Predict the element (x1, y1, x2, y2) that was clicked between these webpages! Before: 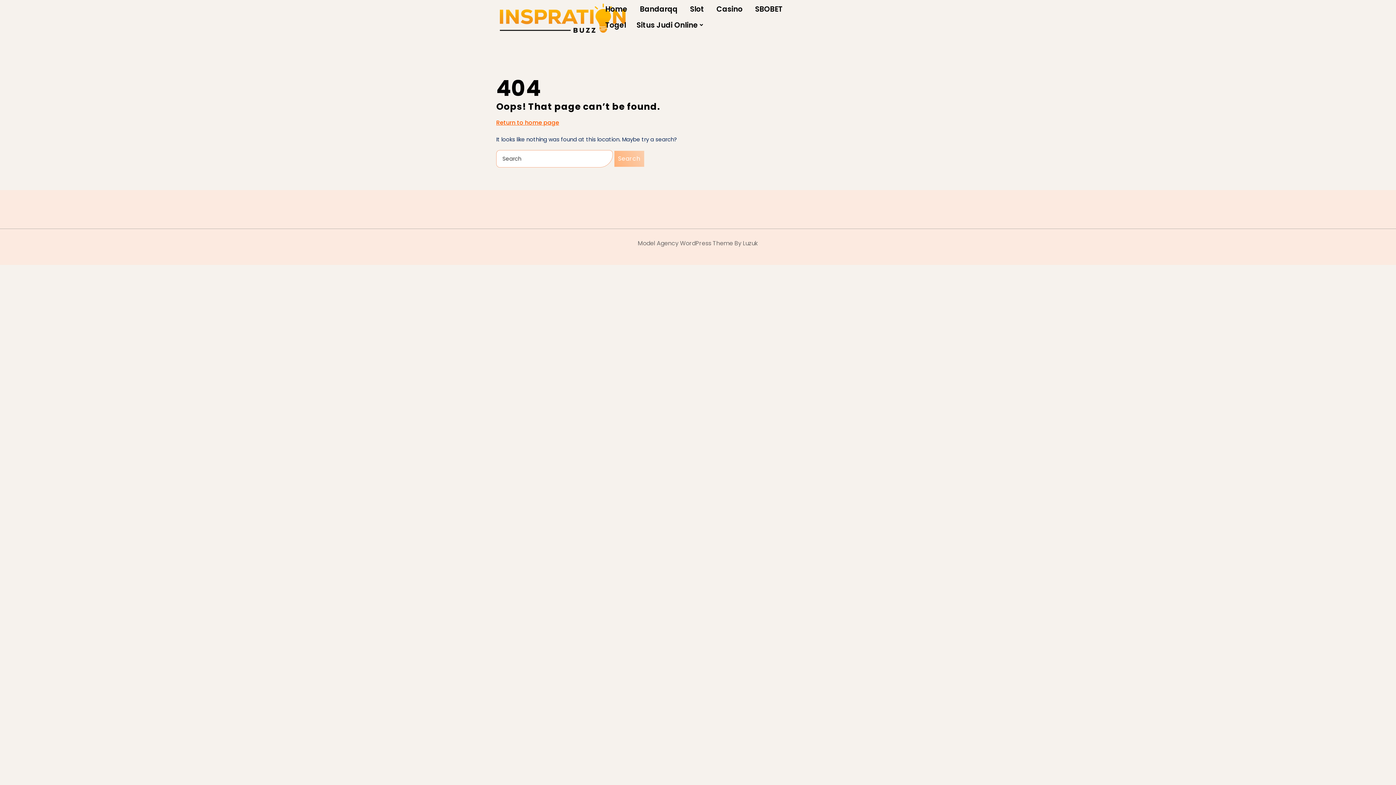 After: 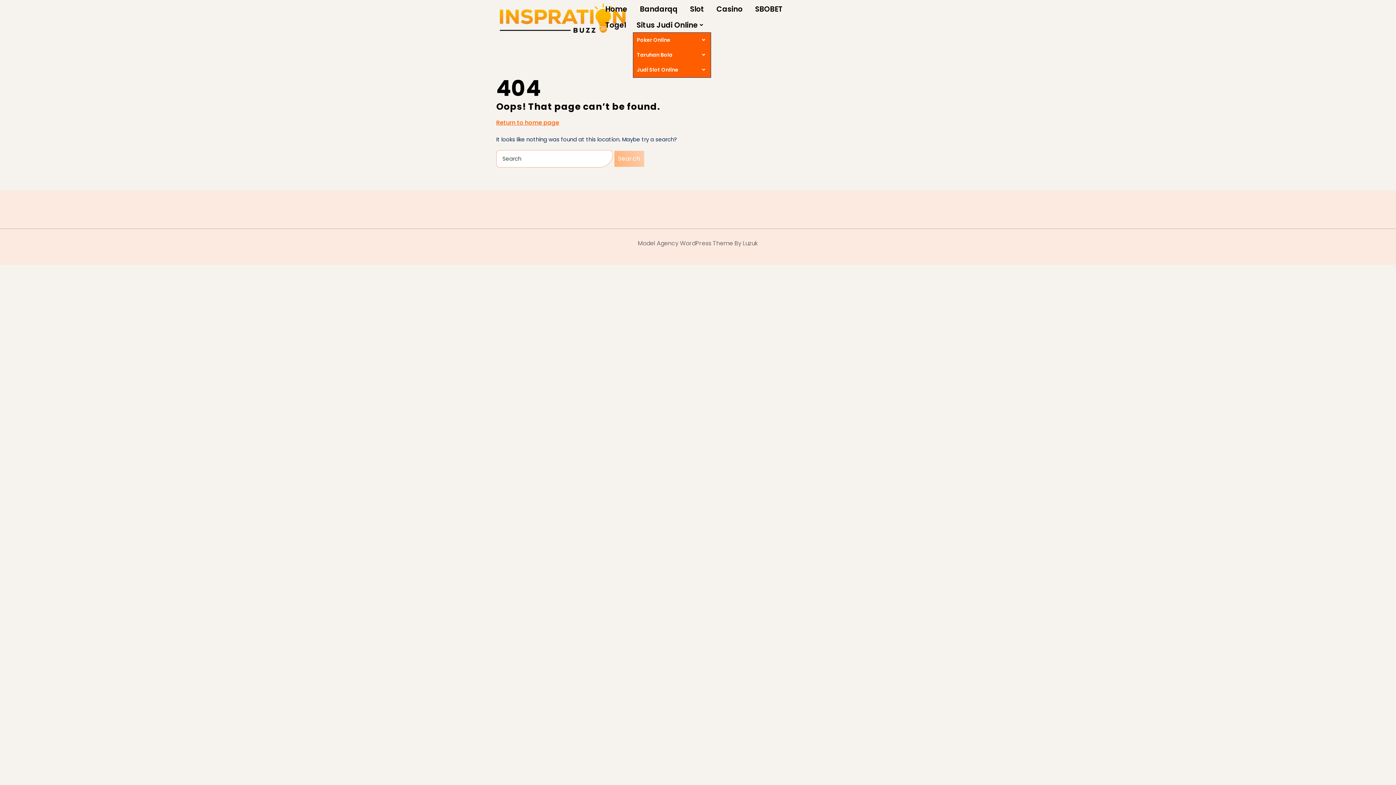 Action: bbox: (633, 16, 706, 34) label: Situs Judi Online